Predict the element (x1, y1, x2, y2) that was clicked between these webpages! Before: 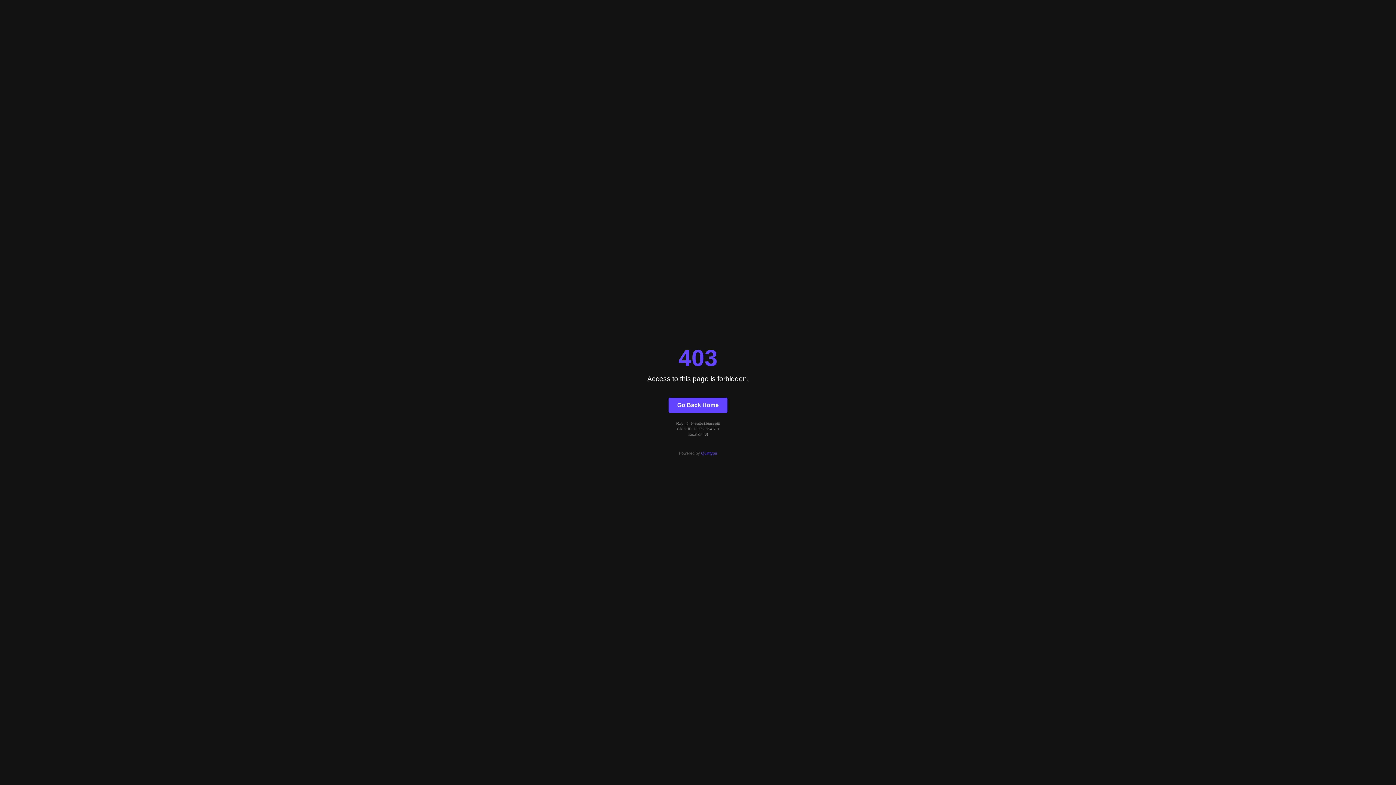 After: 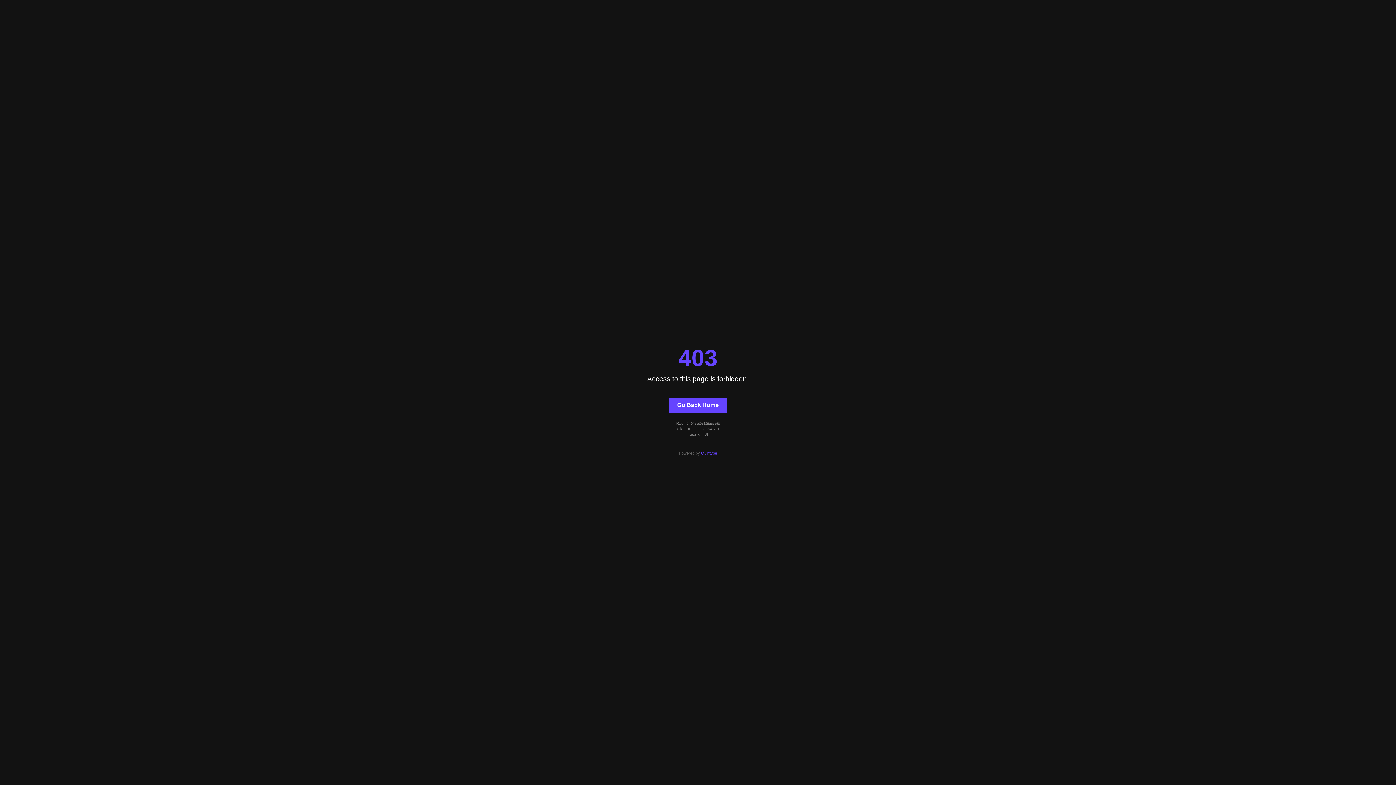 Action: bbox: (701, 451, 717, 455) label: Quintype